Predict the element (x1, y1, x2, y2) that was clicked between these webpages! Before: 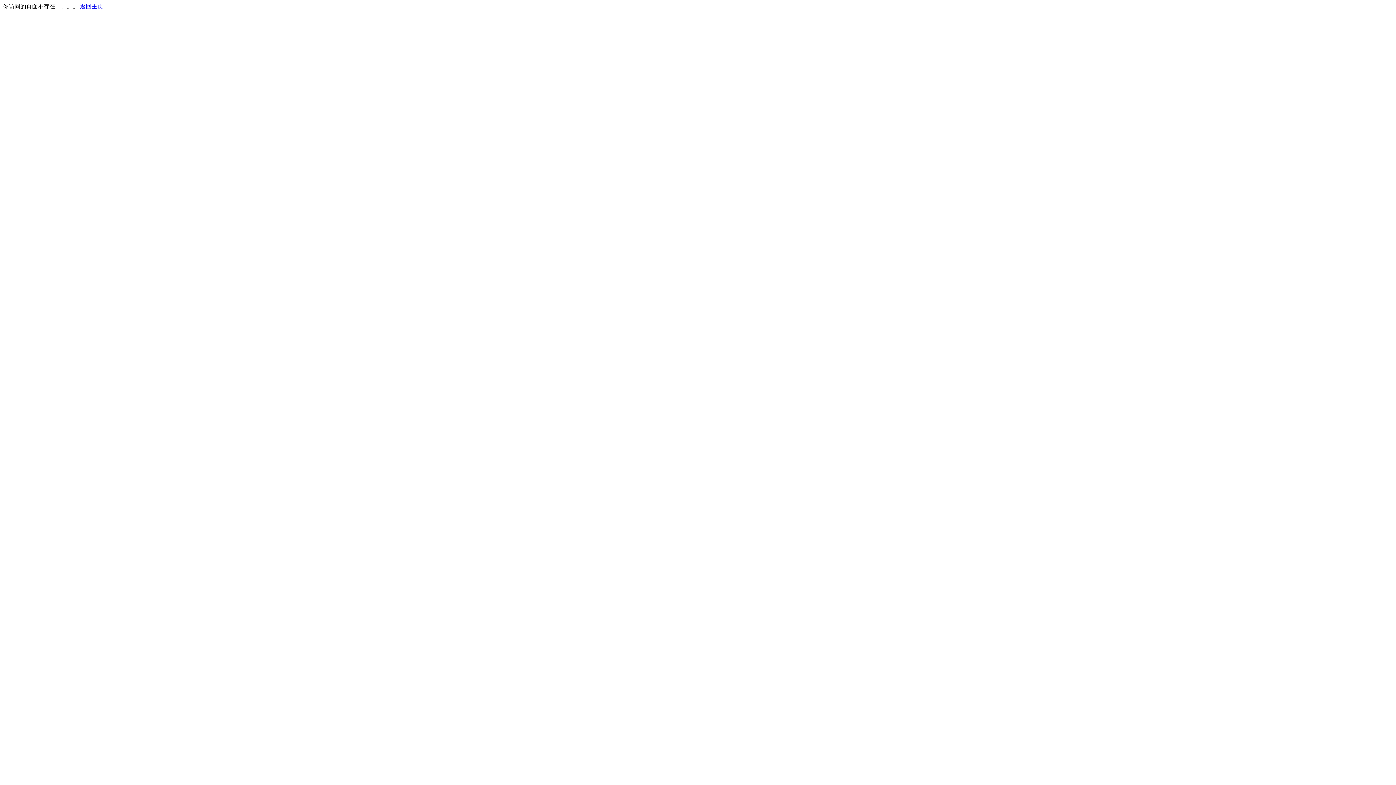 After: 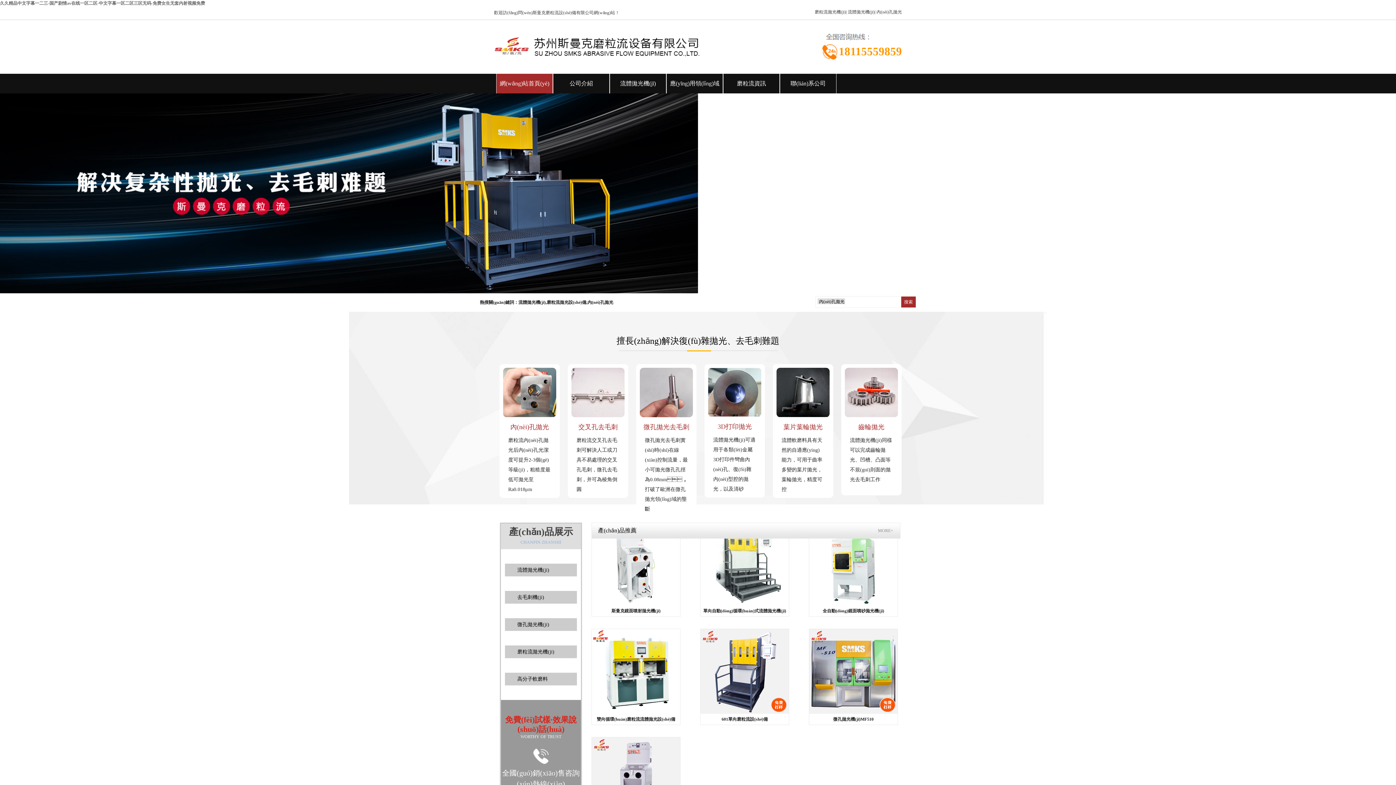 Action: label: 返回主页 bbox: (80, 3, 103, 9)